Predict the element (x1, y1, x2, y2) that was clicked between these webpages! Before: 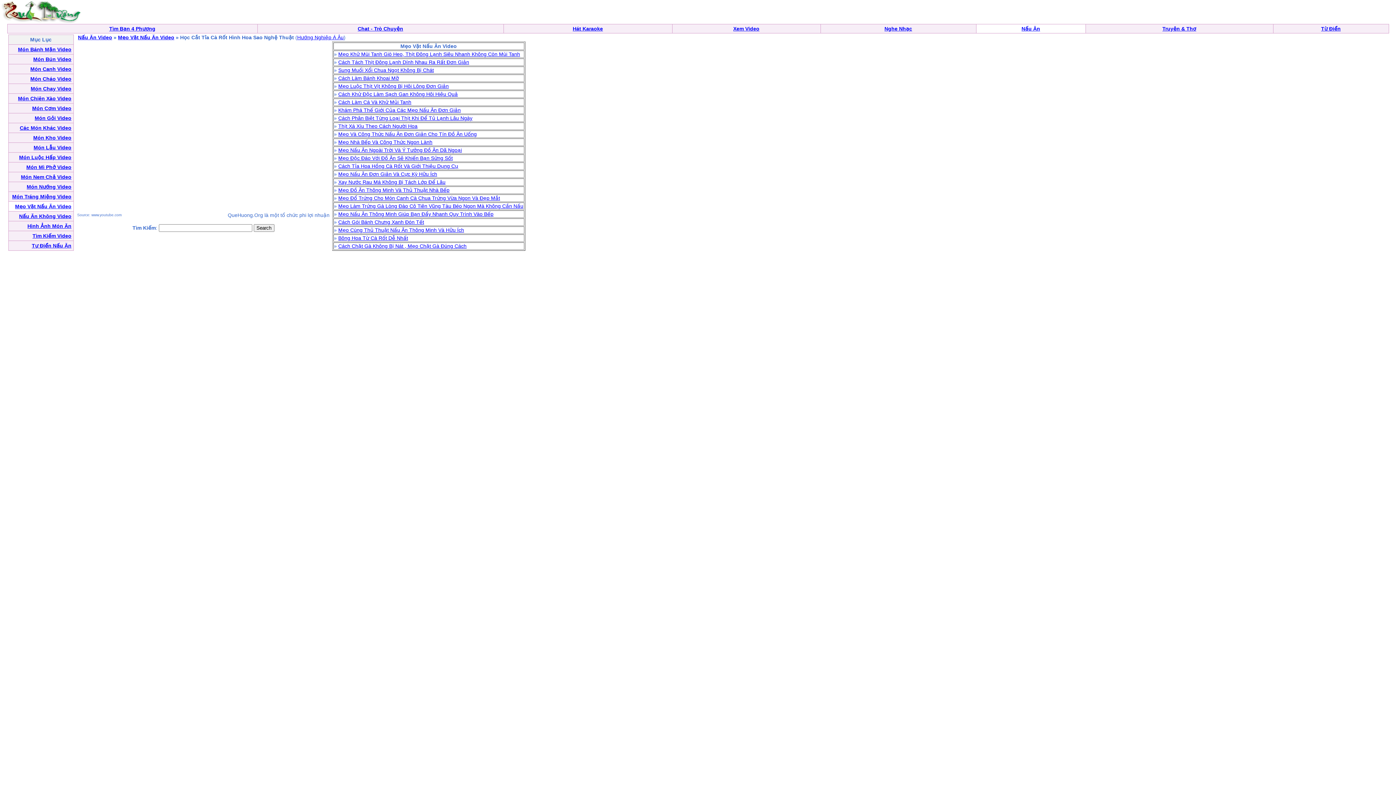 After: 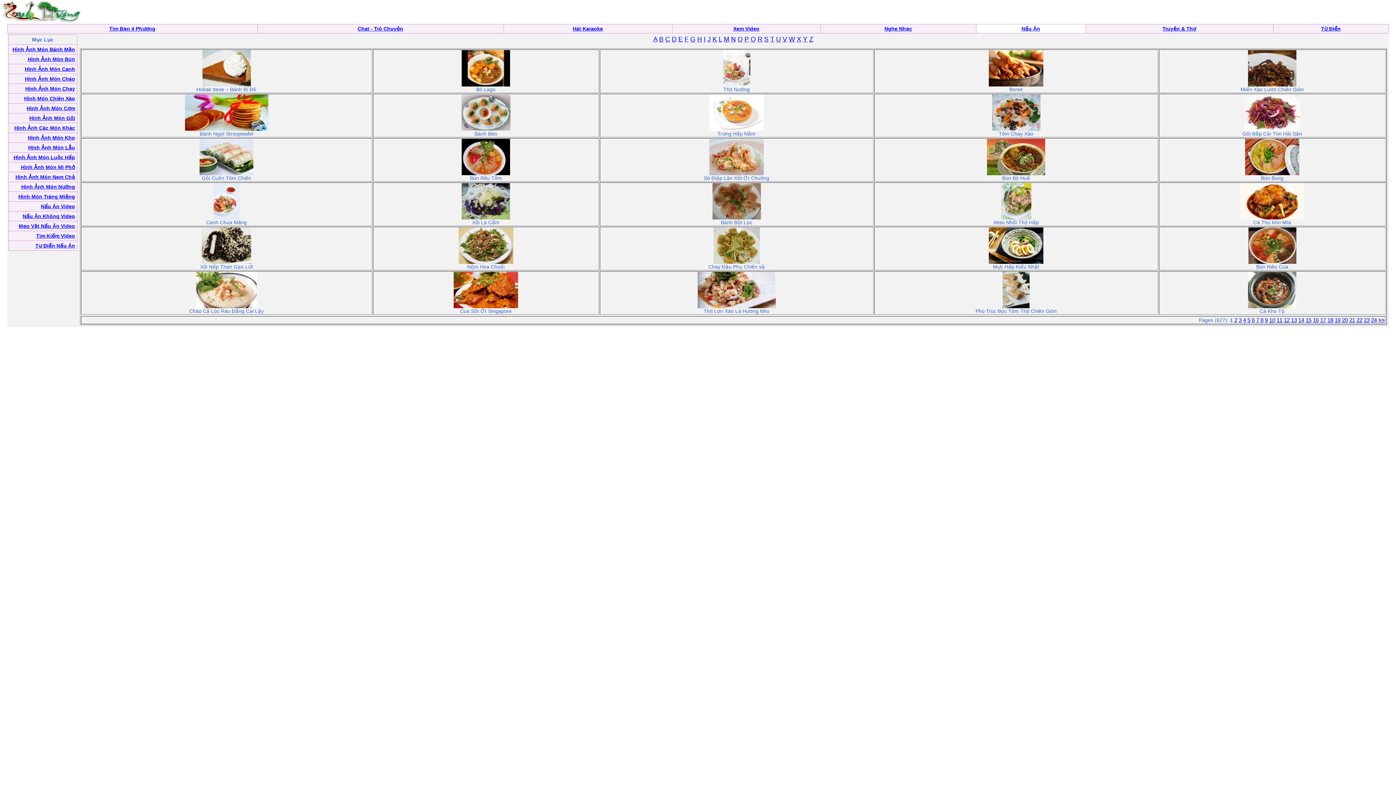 Action: label: Hình Ảnh Món Ăn bbox: (27, 223, 71, 229)